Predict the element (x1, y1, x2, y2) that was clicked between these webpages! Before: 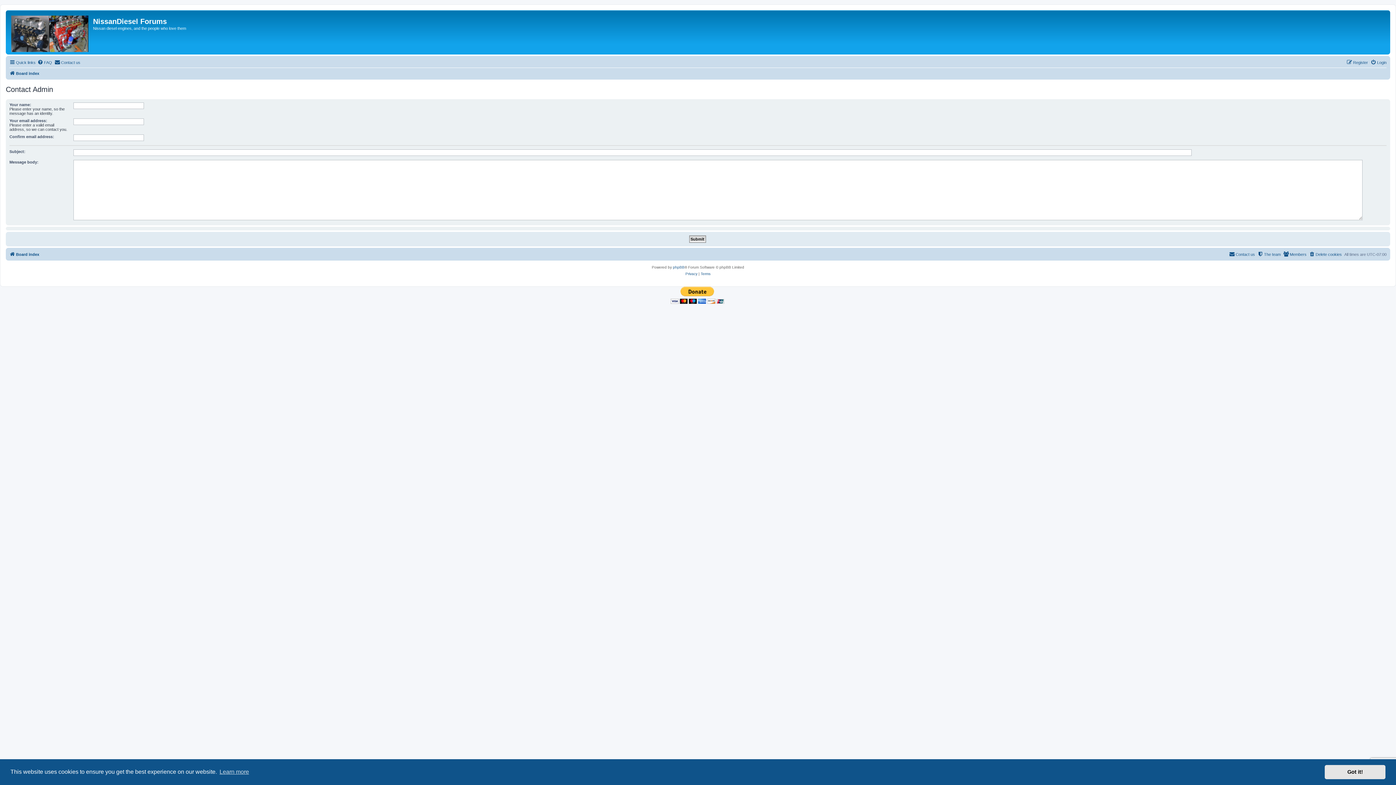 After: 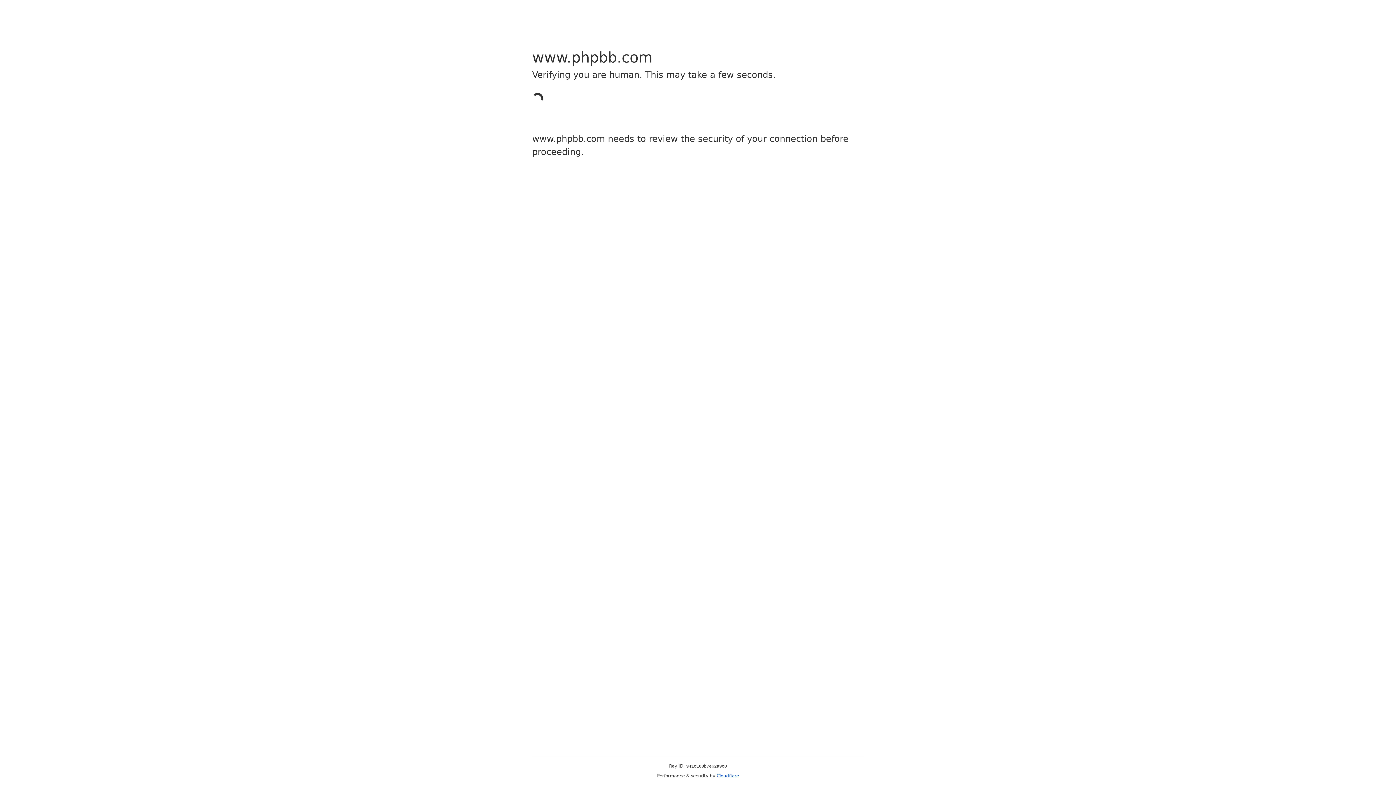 Action: bbox: (673, 264, 684, 270) label: phpBB